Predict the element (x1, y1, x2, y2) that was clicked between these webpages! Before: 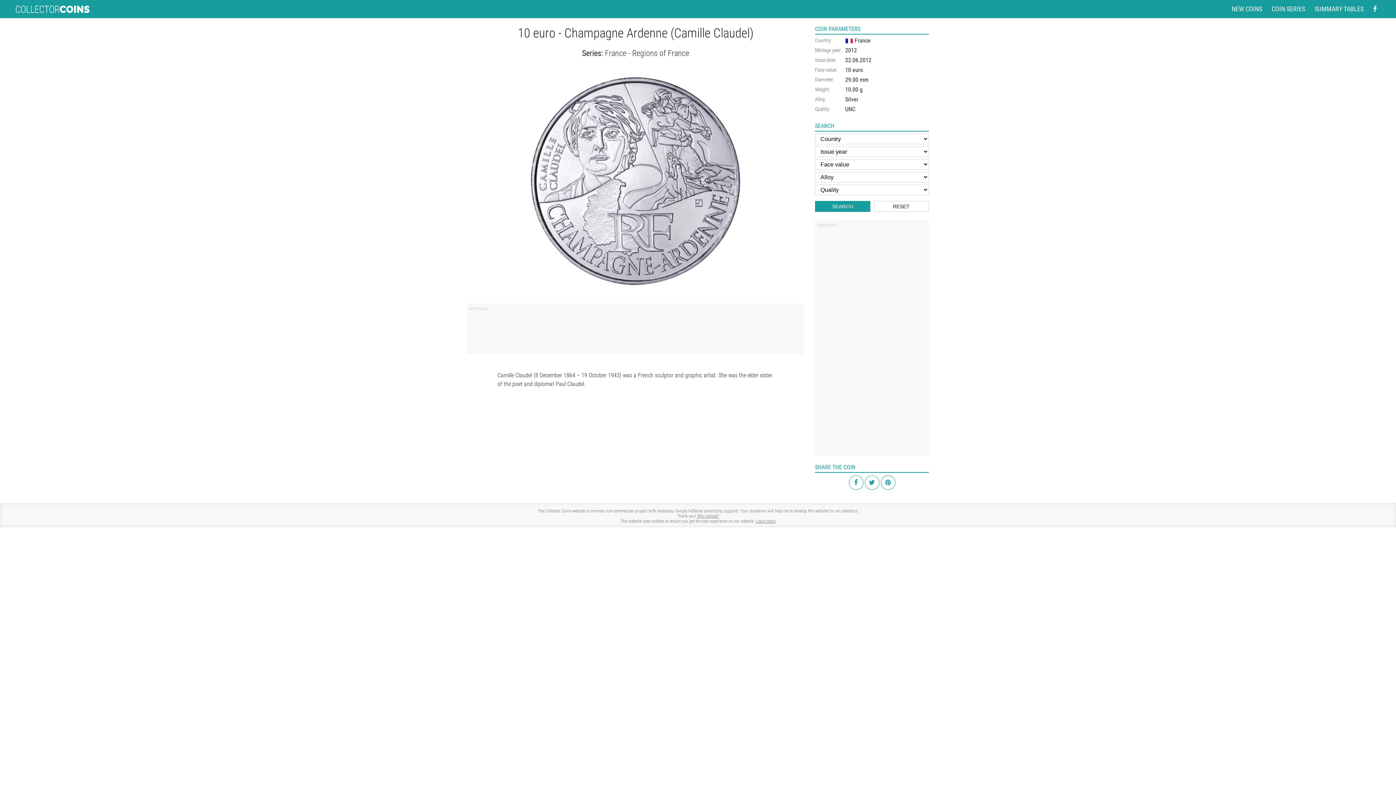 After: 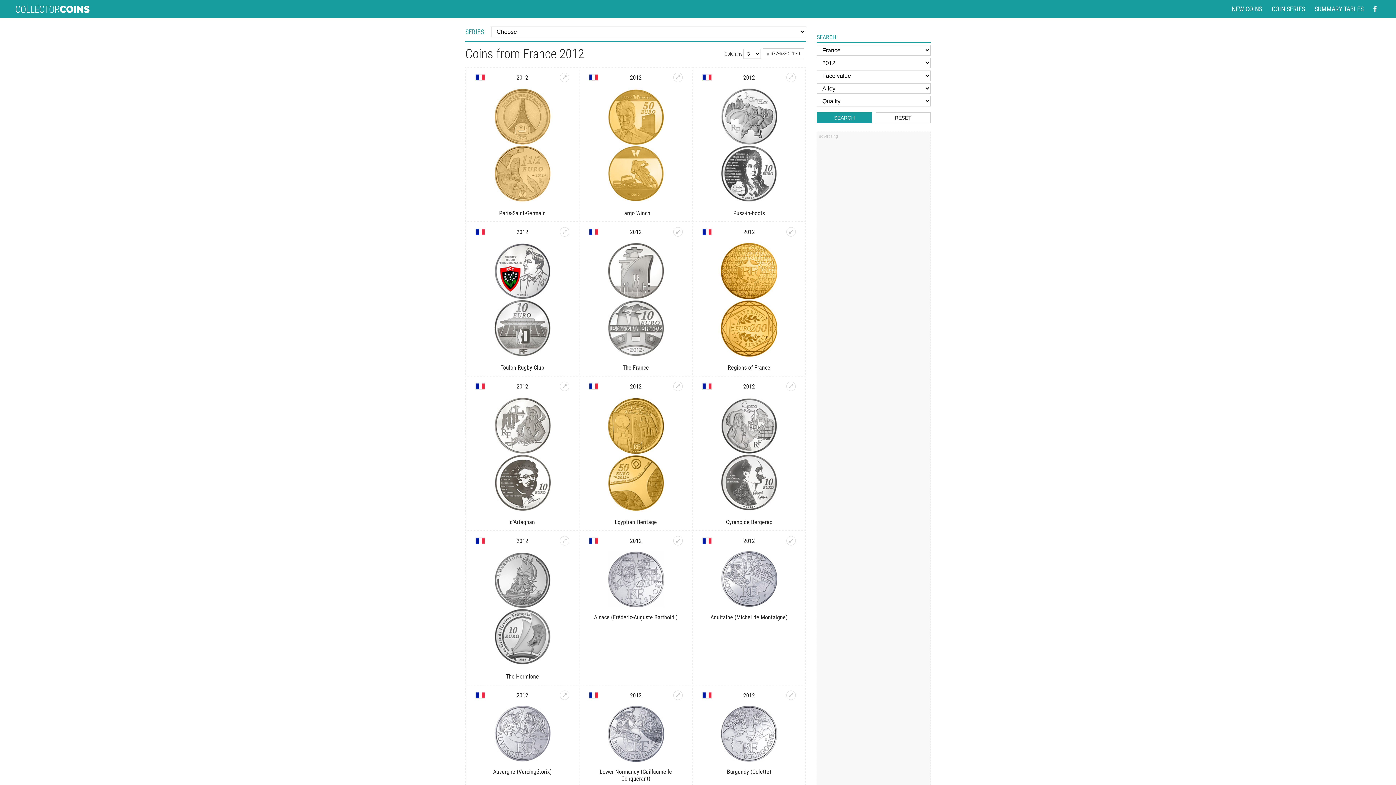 Action: bbox: (845, 46, 857, 53) label: 2012